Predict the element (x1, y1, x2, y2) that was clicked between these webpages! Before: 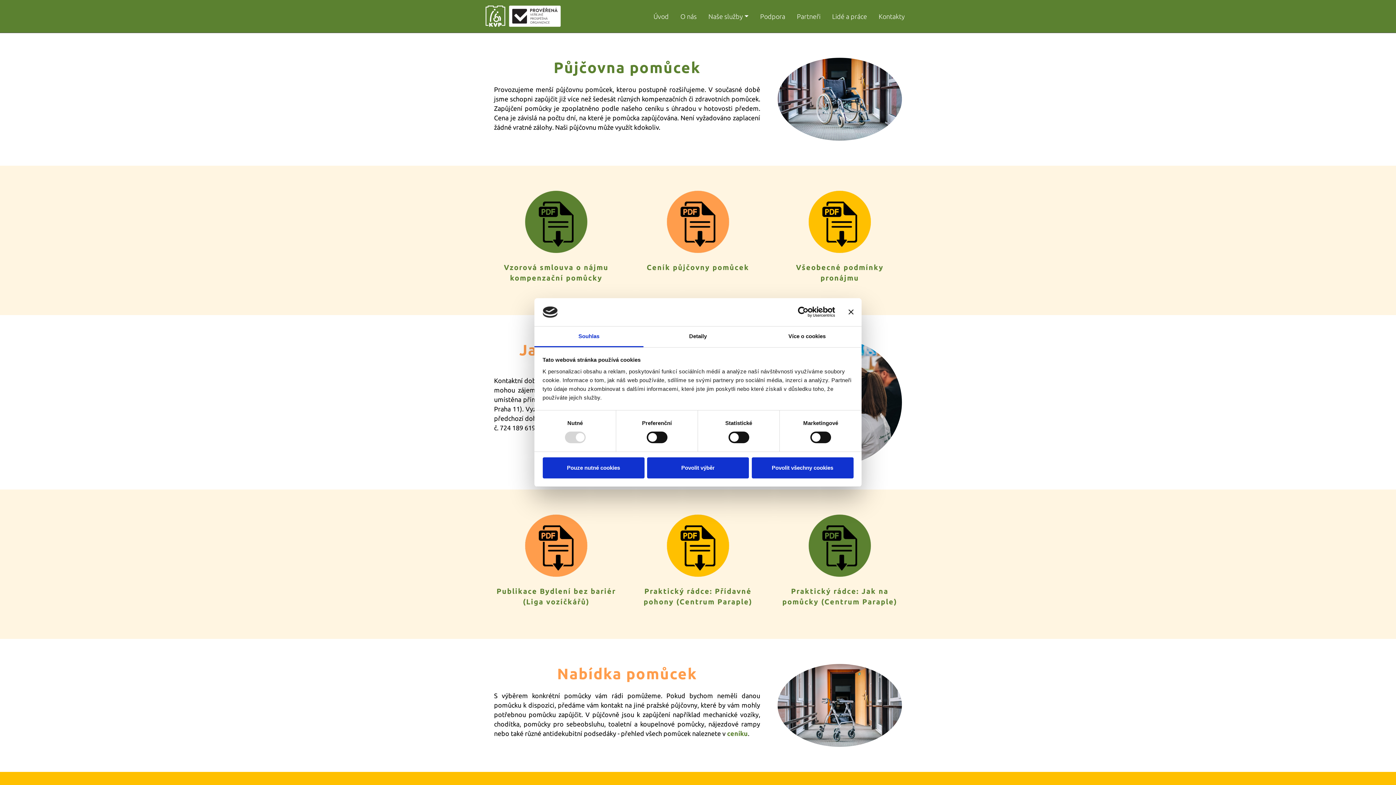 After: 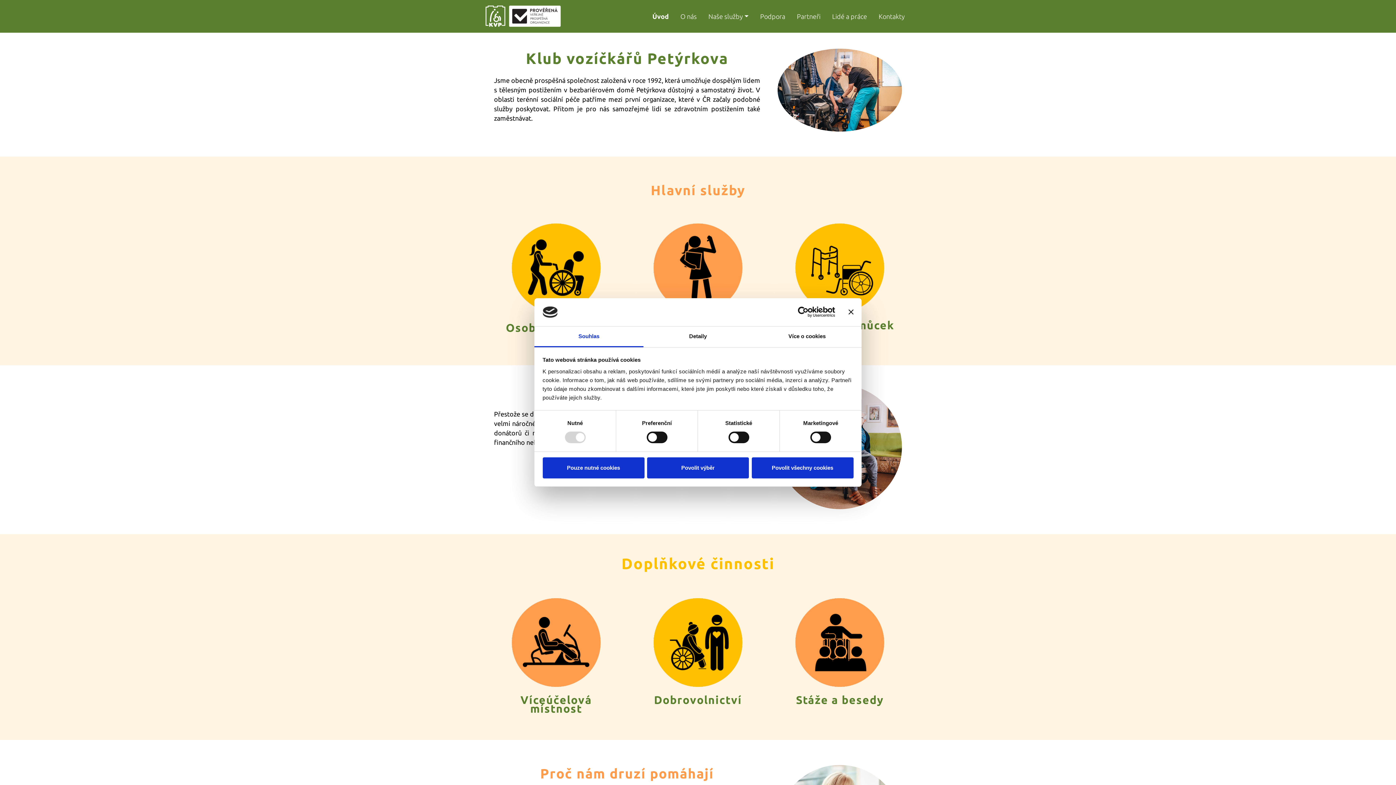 Action: bbox: (485, 5, 561, 27)